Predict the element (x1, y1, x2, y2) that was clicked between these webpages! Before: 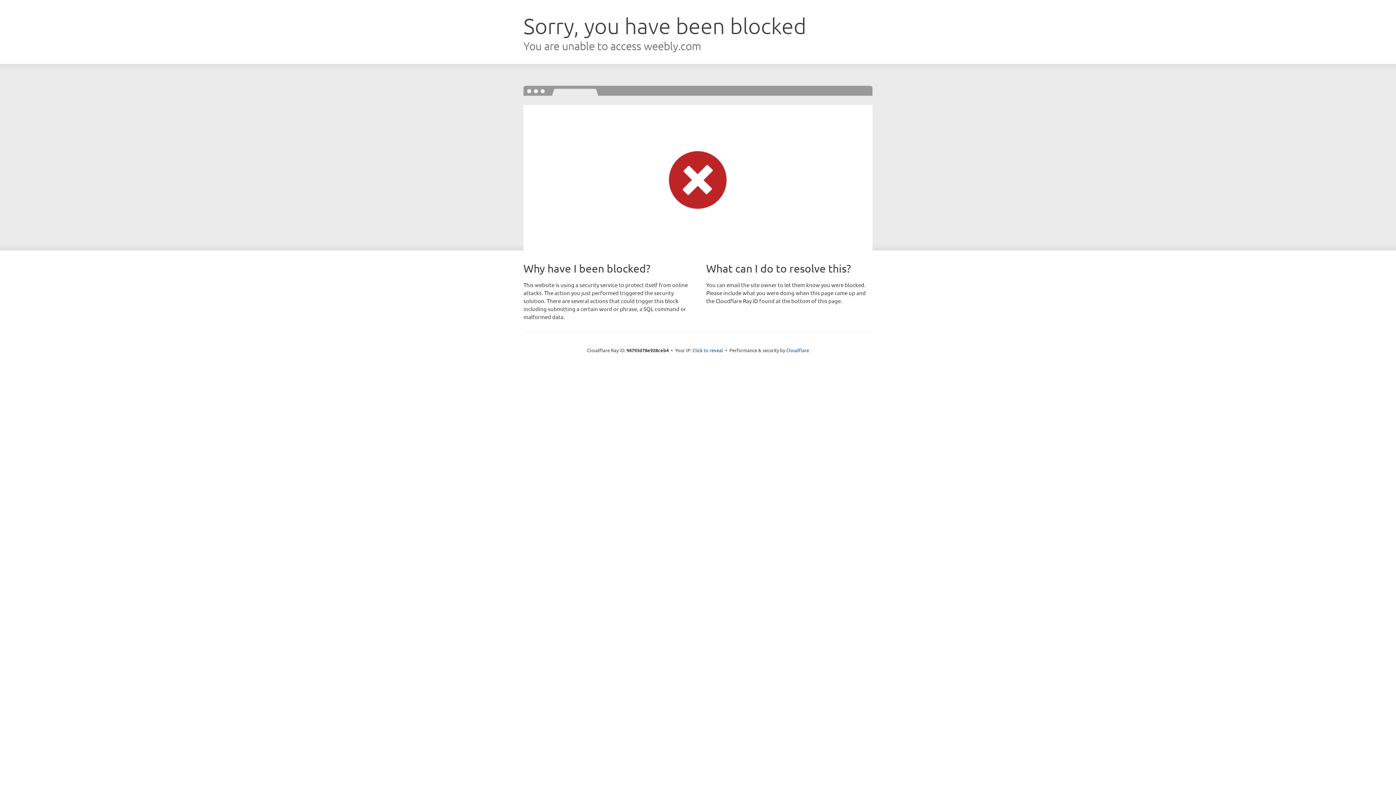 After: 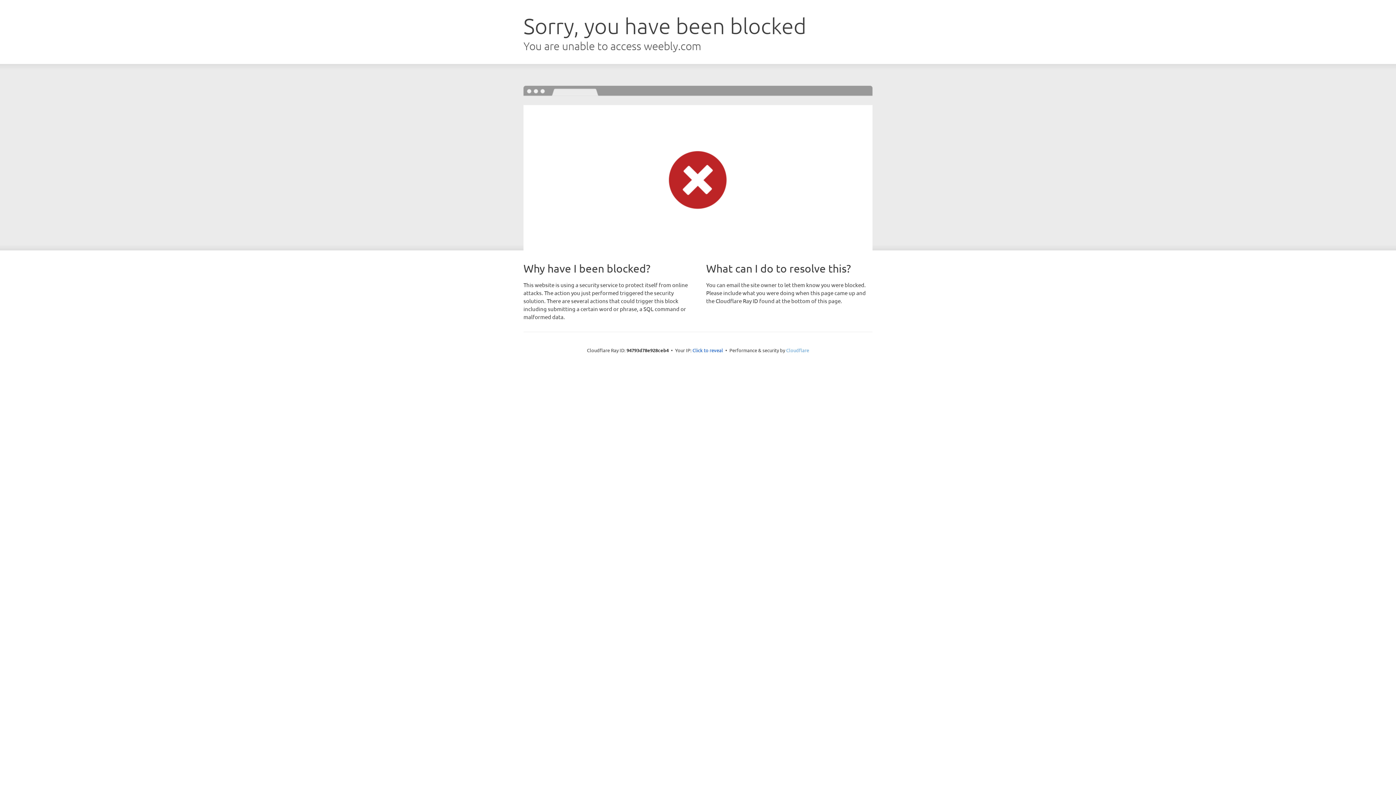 Action: bbox: (786, 347, 809, 353) label: Cloudflare